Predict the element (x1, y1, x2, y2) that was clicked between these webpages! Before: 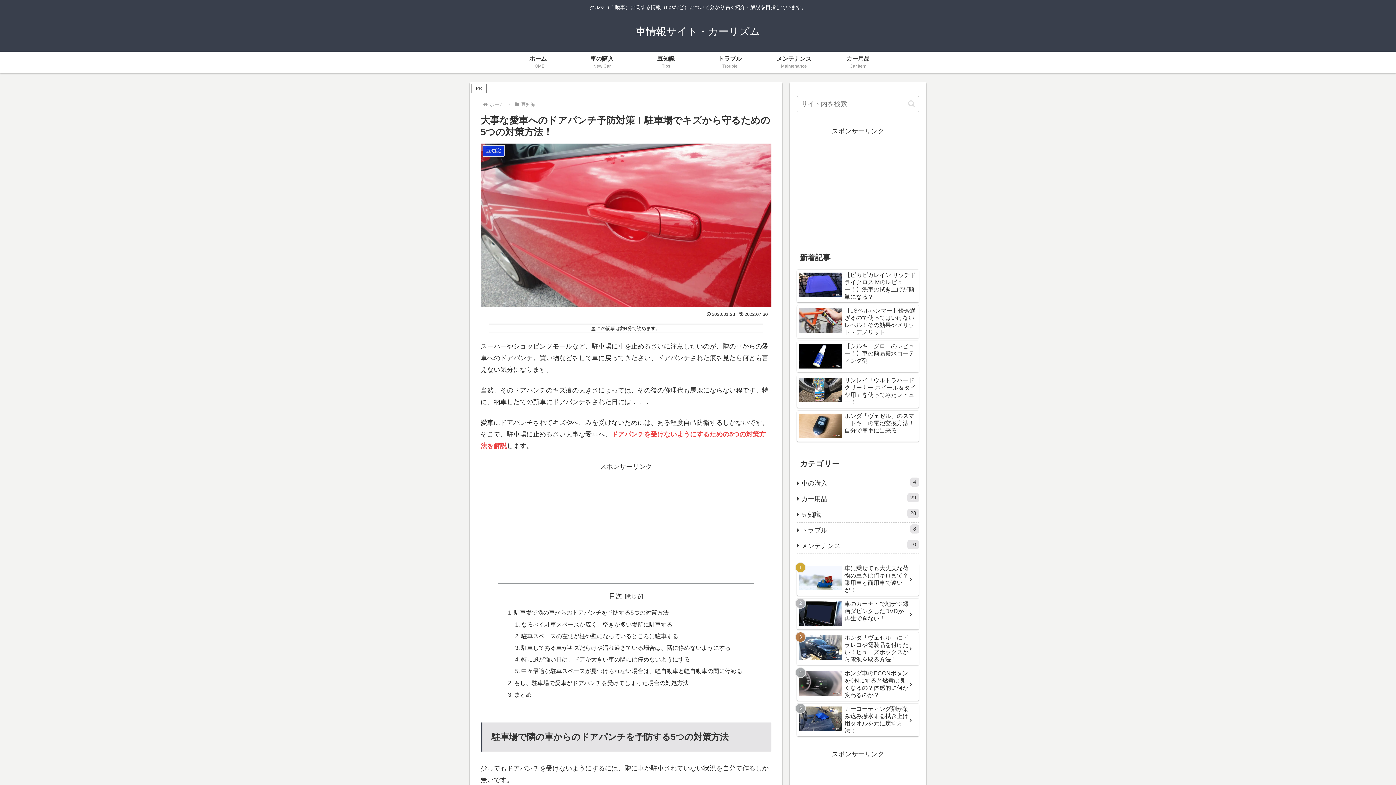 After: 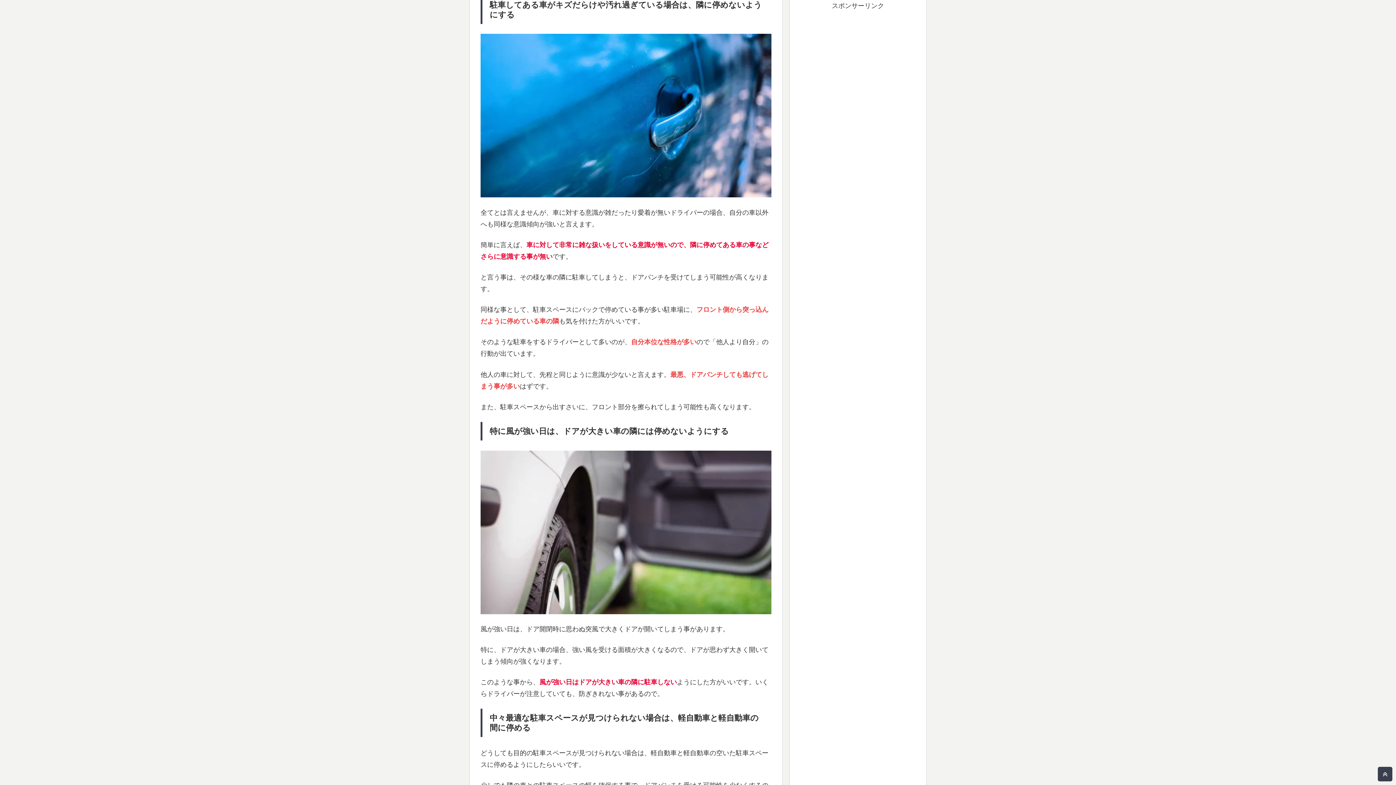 Action: label: 駐車してある車がキズだらけや汚れ過ぎている場合は、隣に停めないようにする bbox: (521, 644, 730, 651)